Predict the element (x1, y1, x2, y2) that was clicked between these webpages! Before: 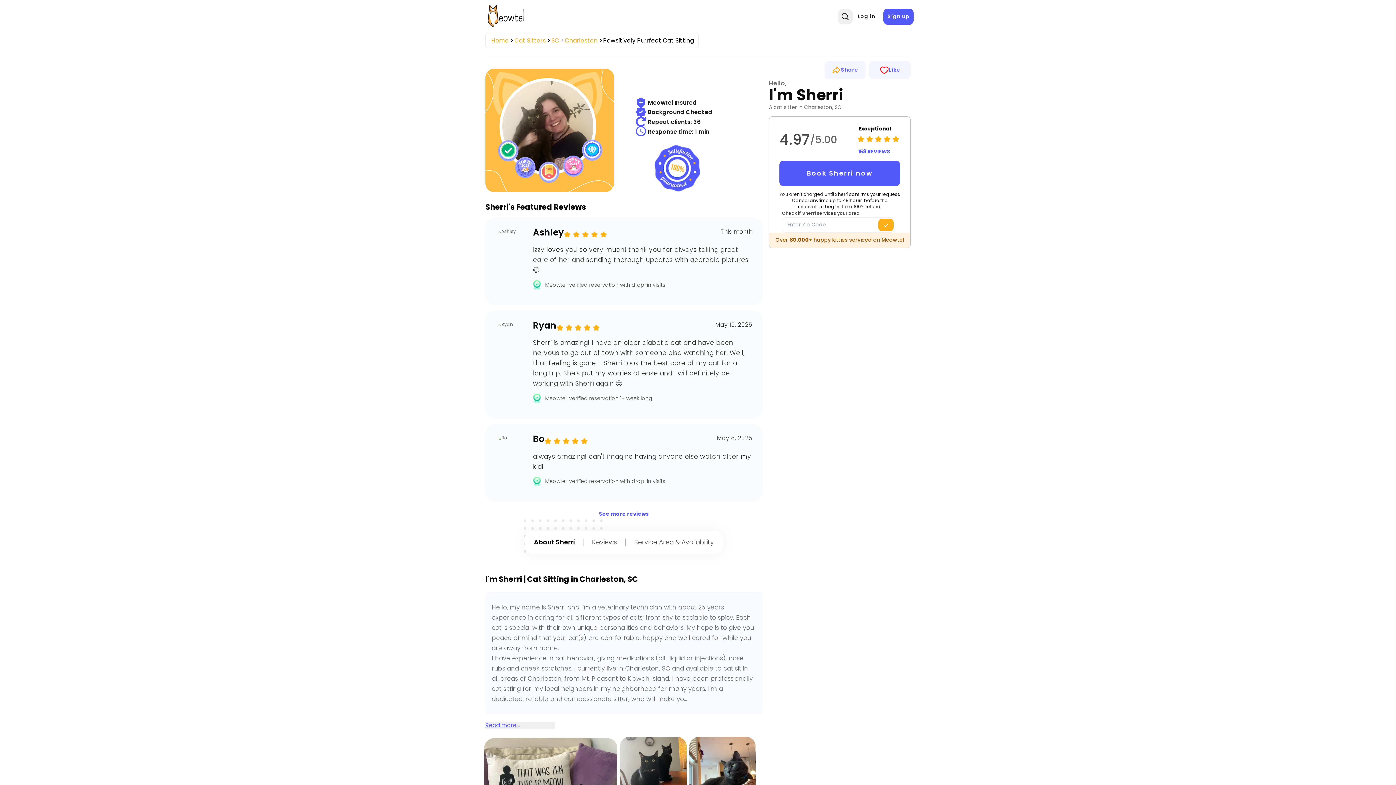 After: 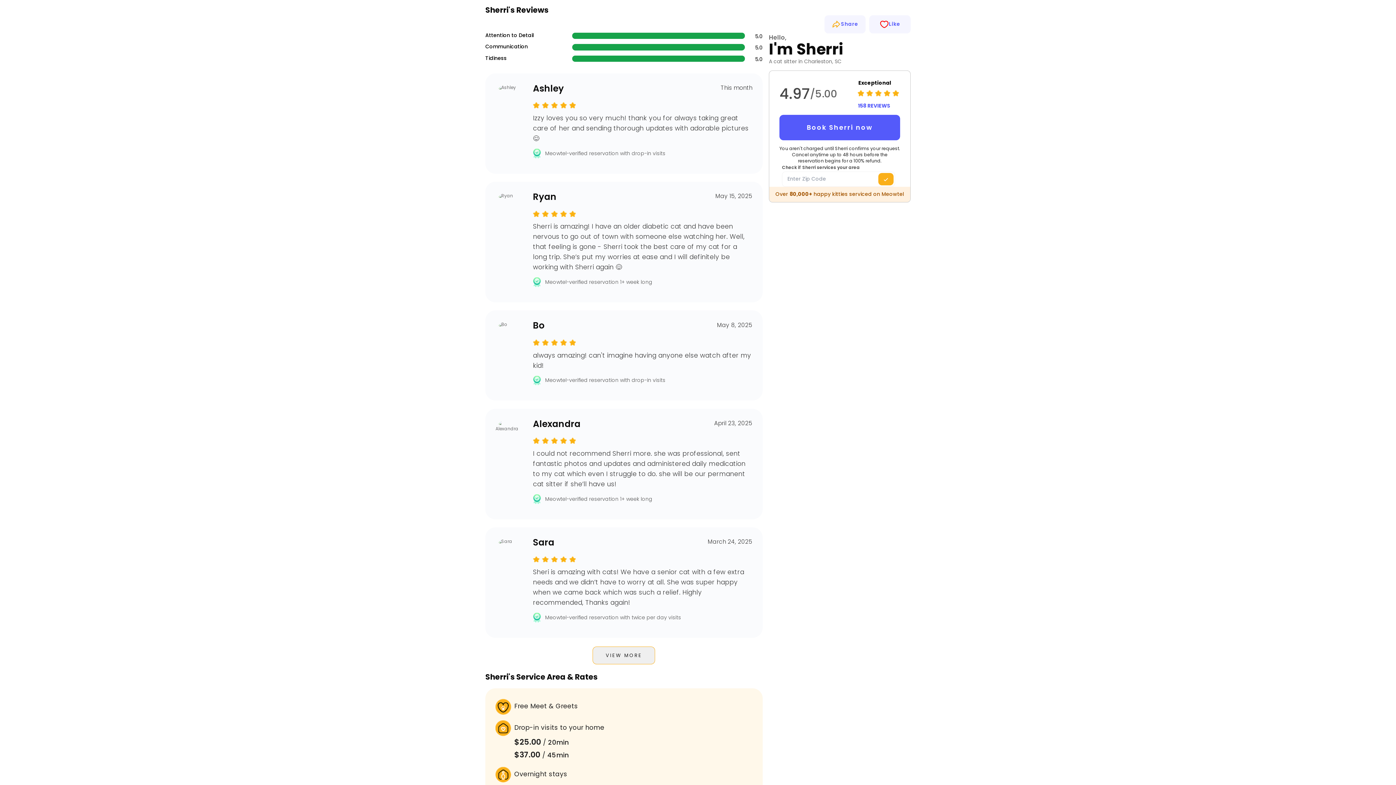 Action: label: See more reviews bbox: (599, 510, 649, 517)